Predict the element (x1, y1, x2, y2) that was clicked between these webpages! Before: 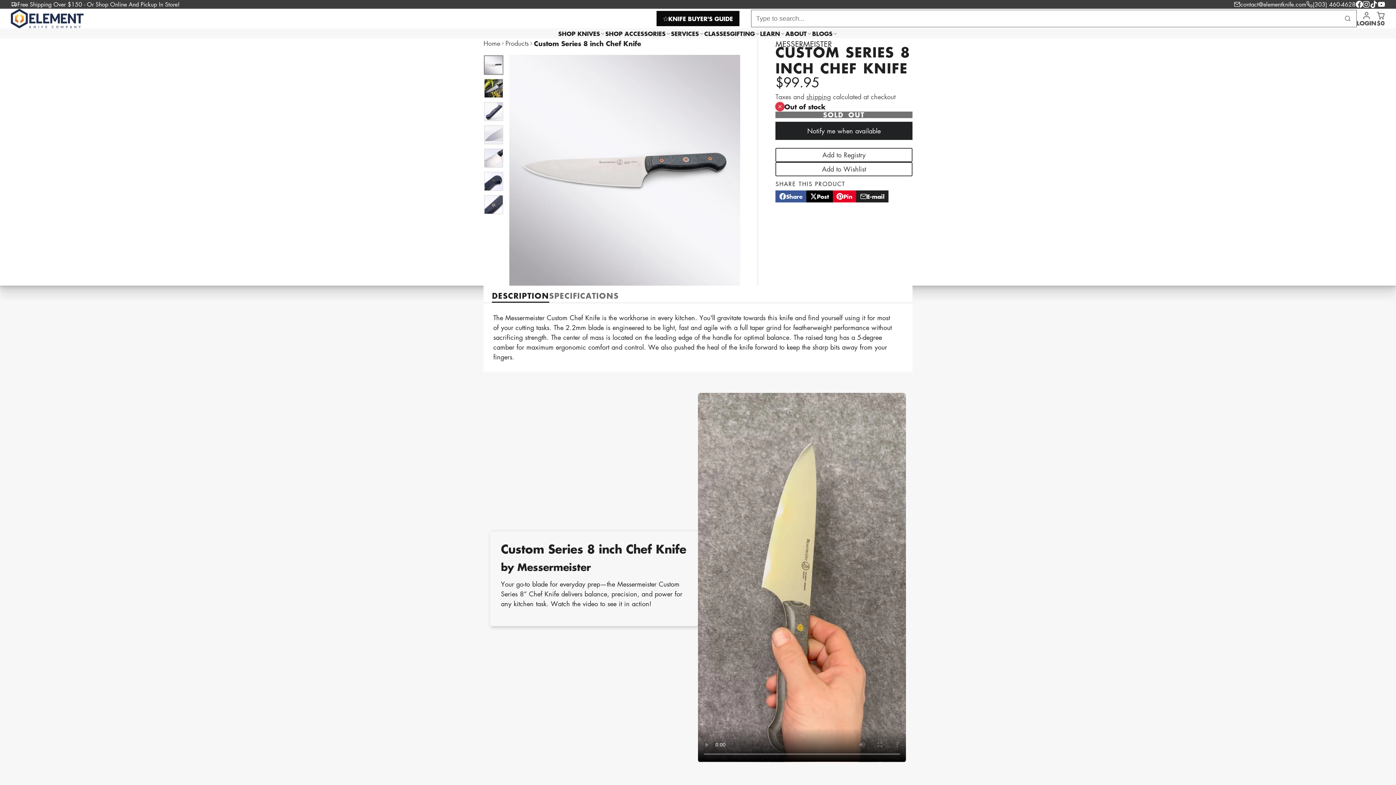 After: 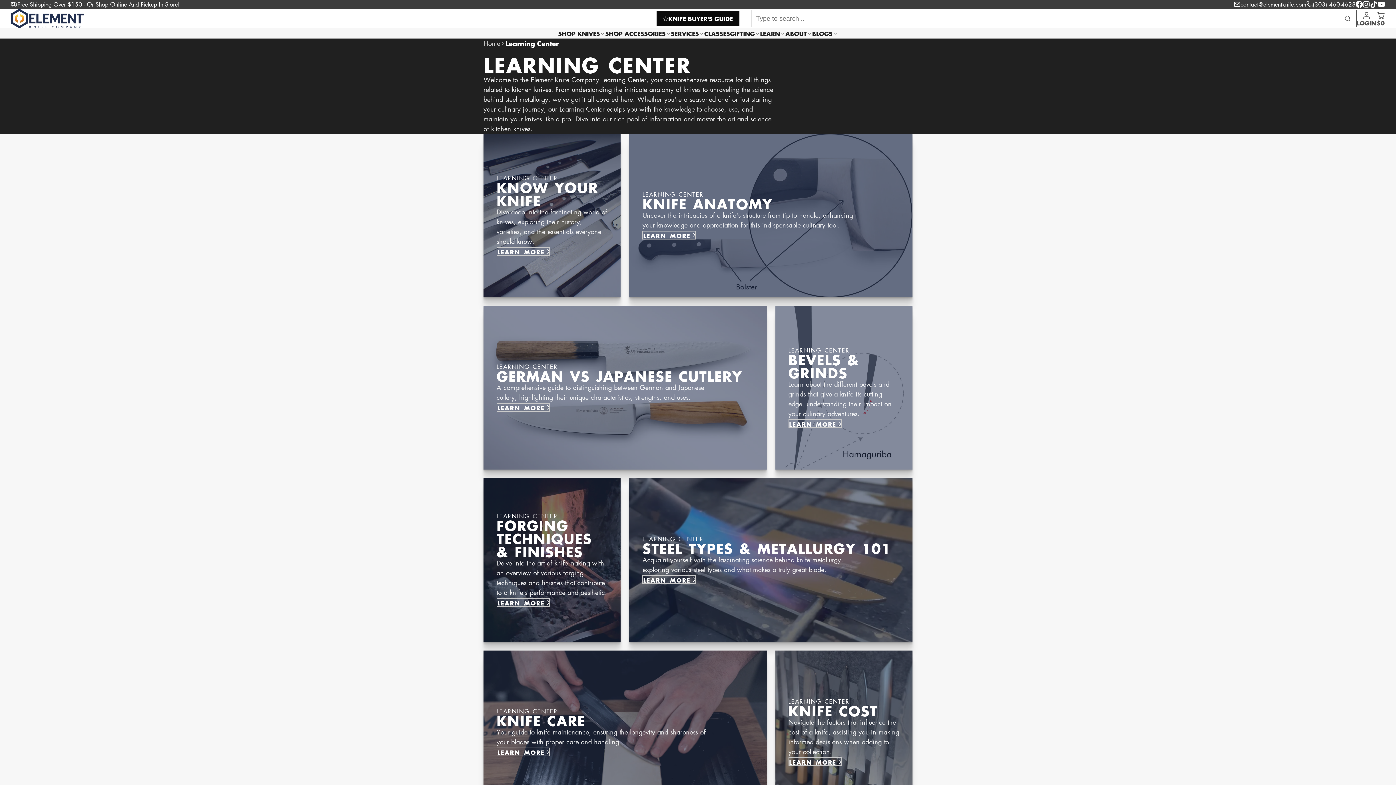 Action: label: LEARN bbox: (760, 28, 785, 38)